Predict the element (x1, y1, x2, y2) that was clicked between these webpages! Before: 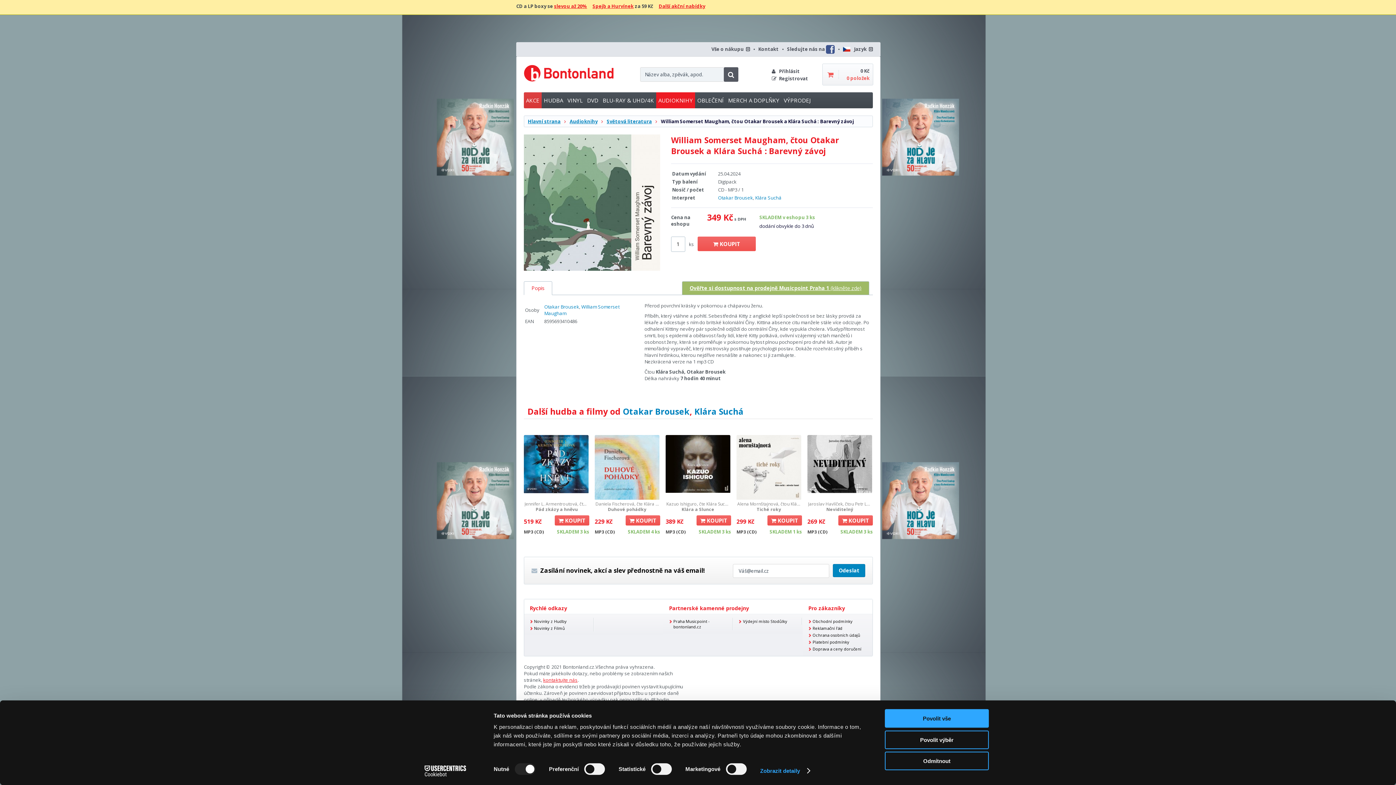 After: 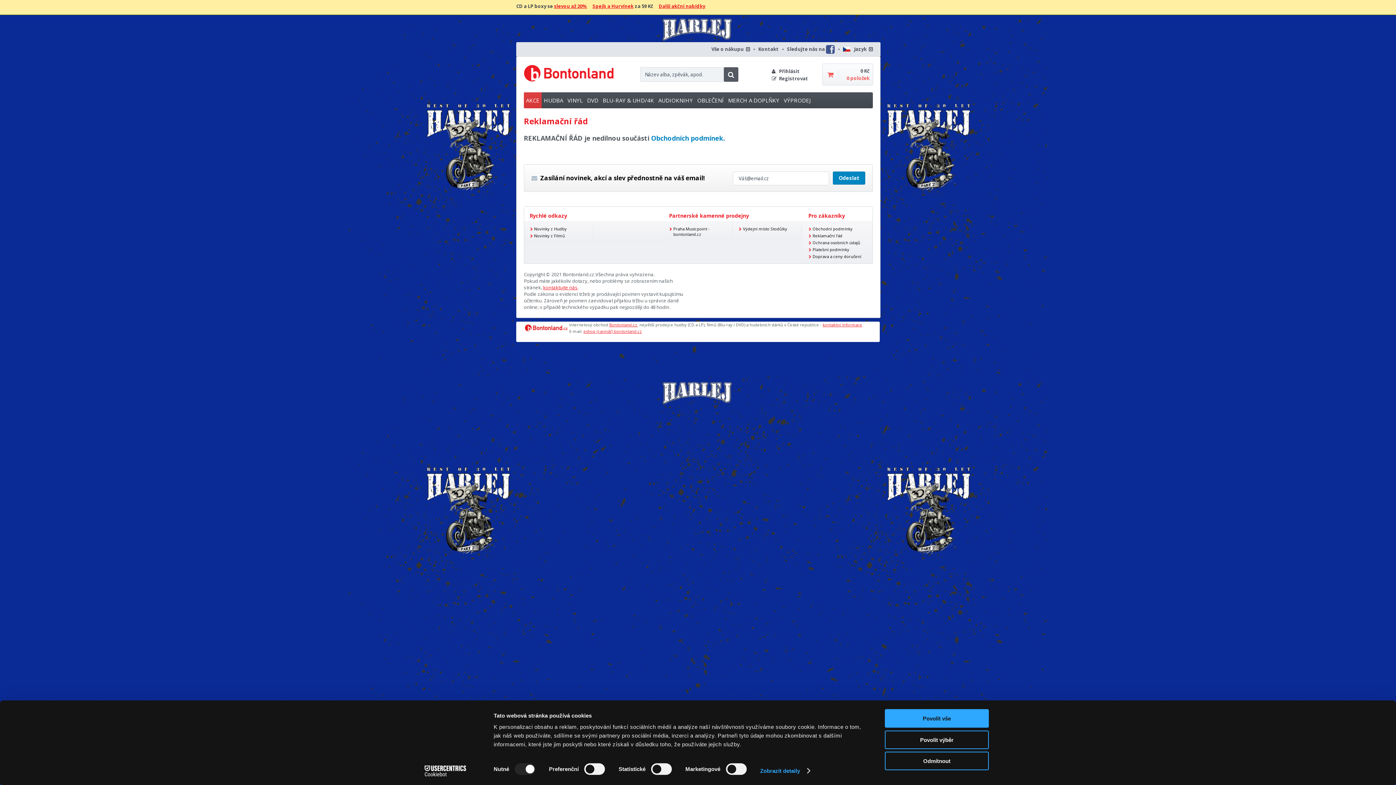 Action: bbox: (808, 625, 867, 632) label: Reklamační řád